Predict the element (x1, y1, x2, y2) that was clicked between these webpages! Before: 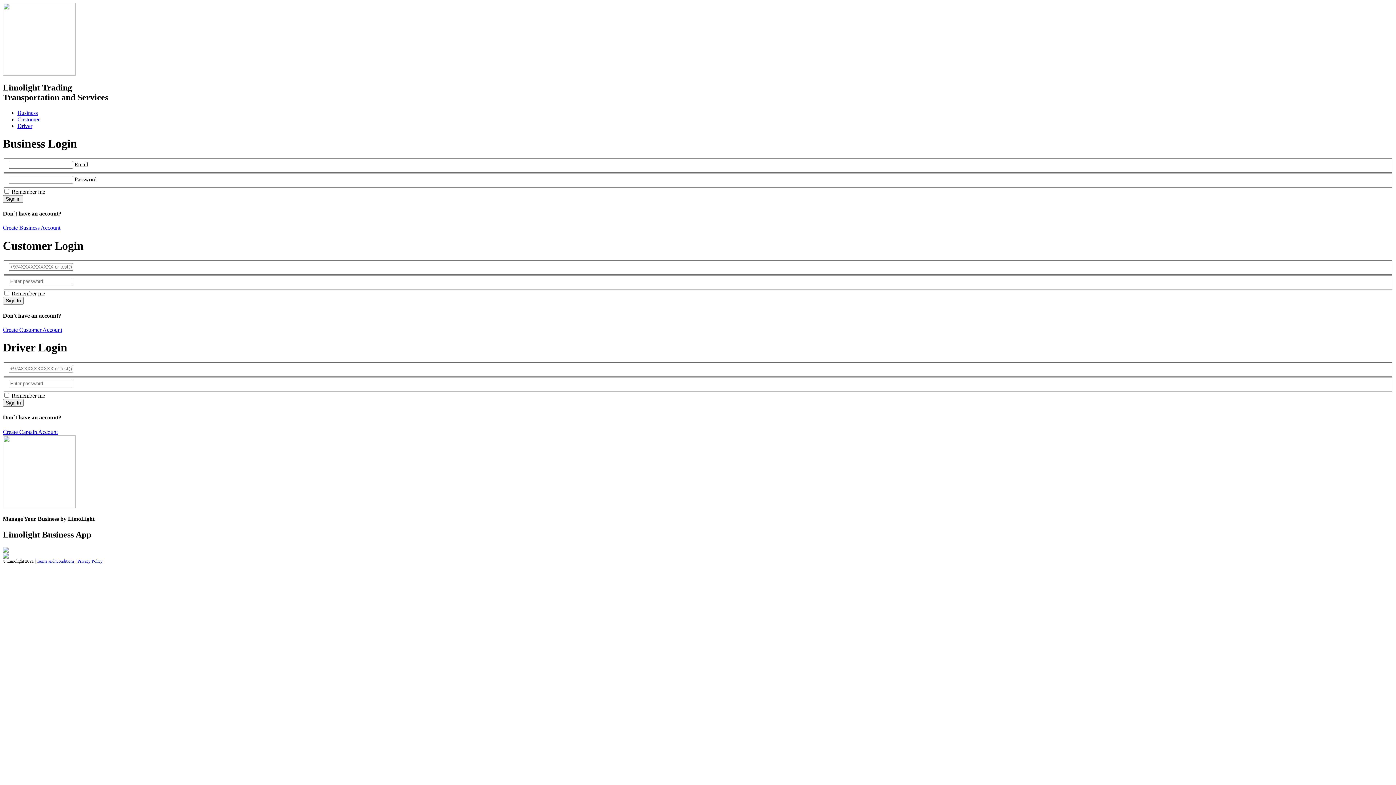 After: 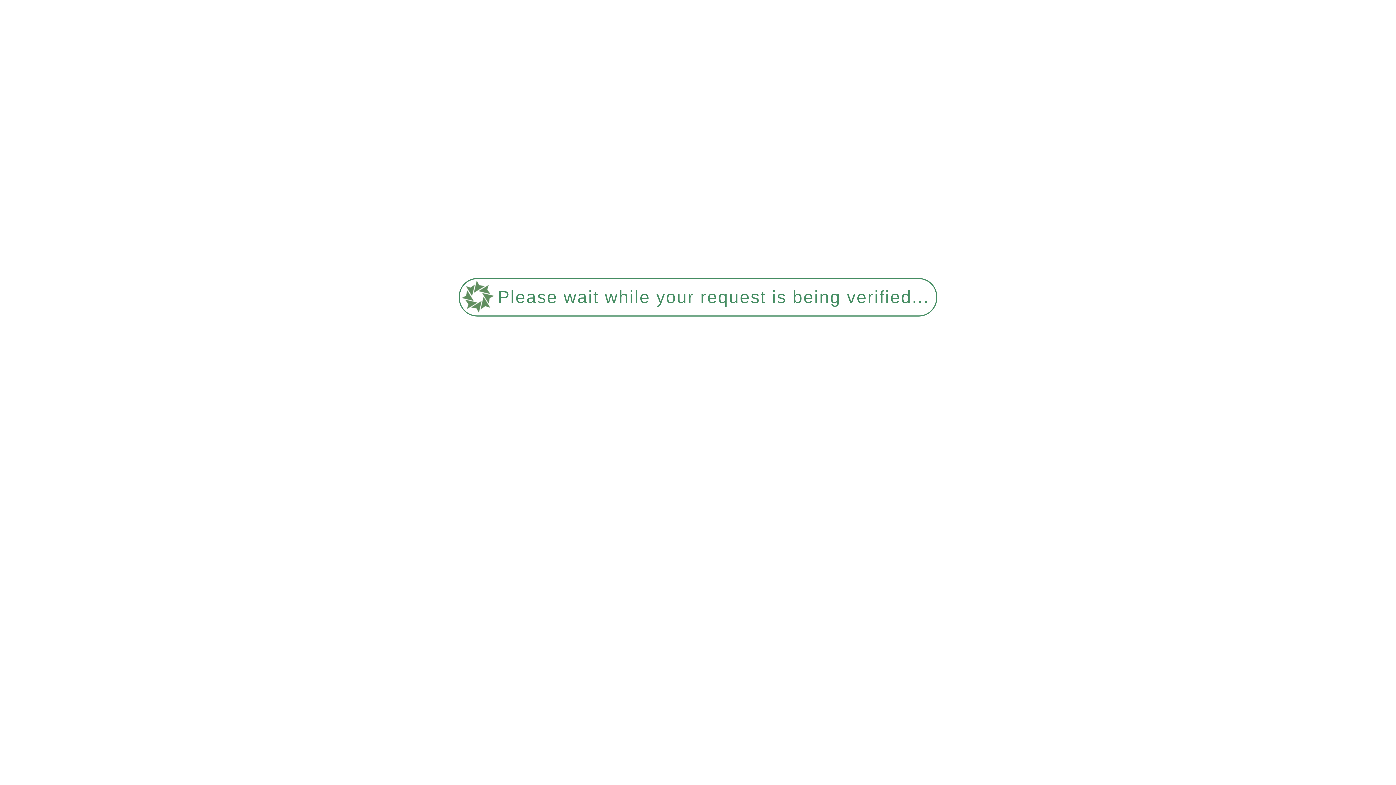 Action: bbox: (2, 195, 23, 202) label: Sign in